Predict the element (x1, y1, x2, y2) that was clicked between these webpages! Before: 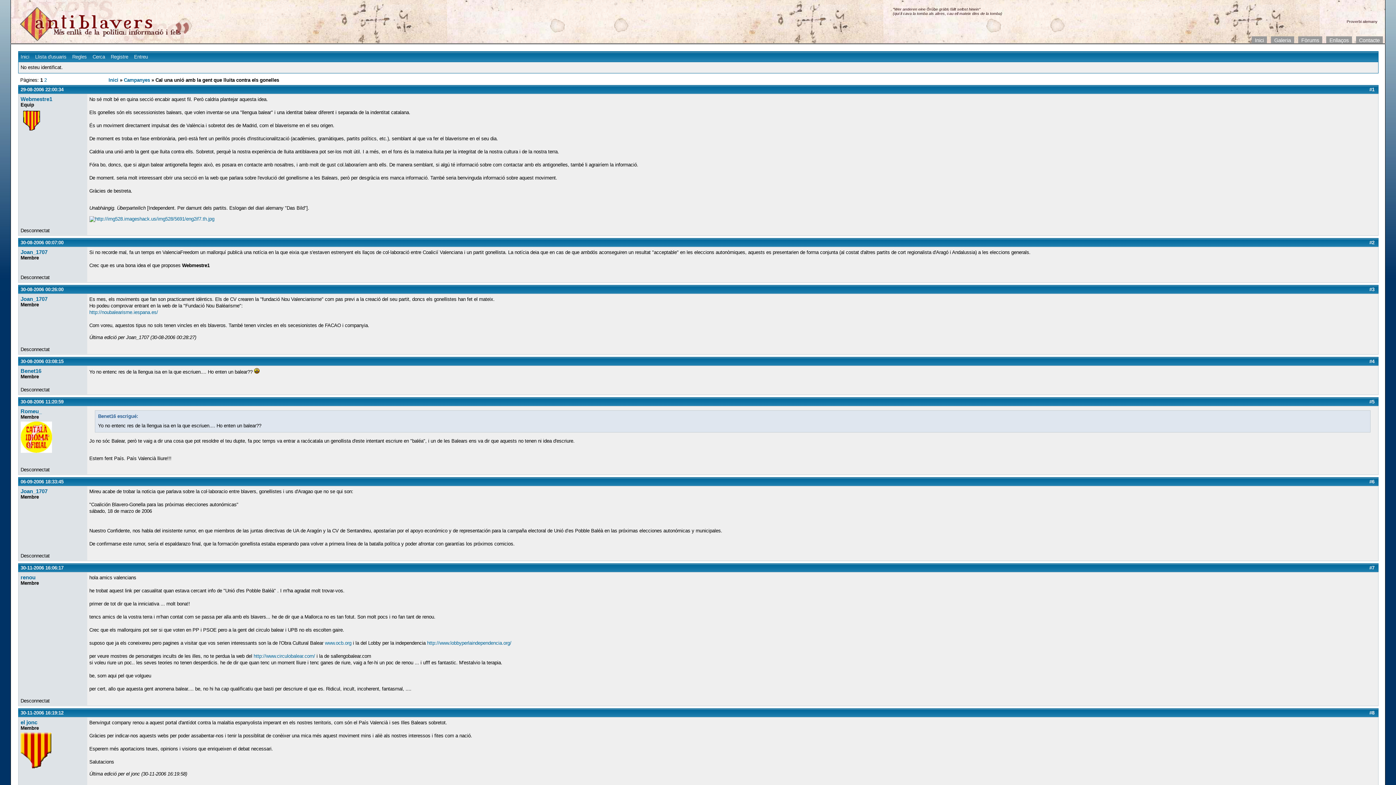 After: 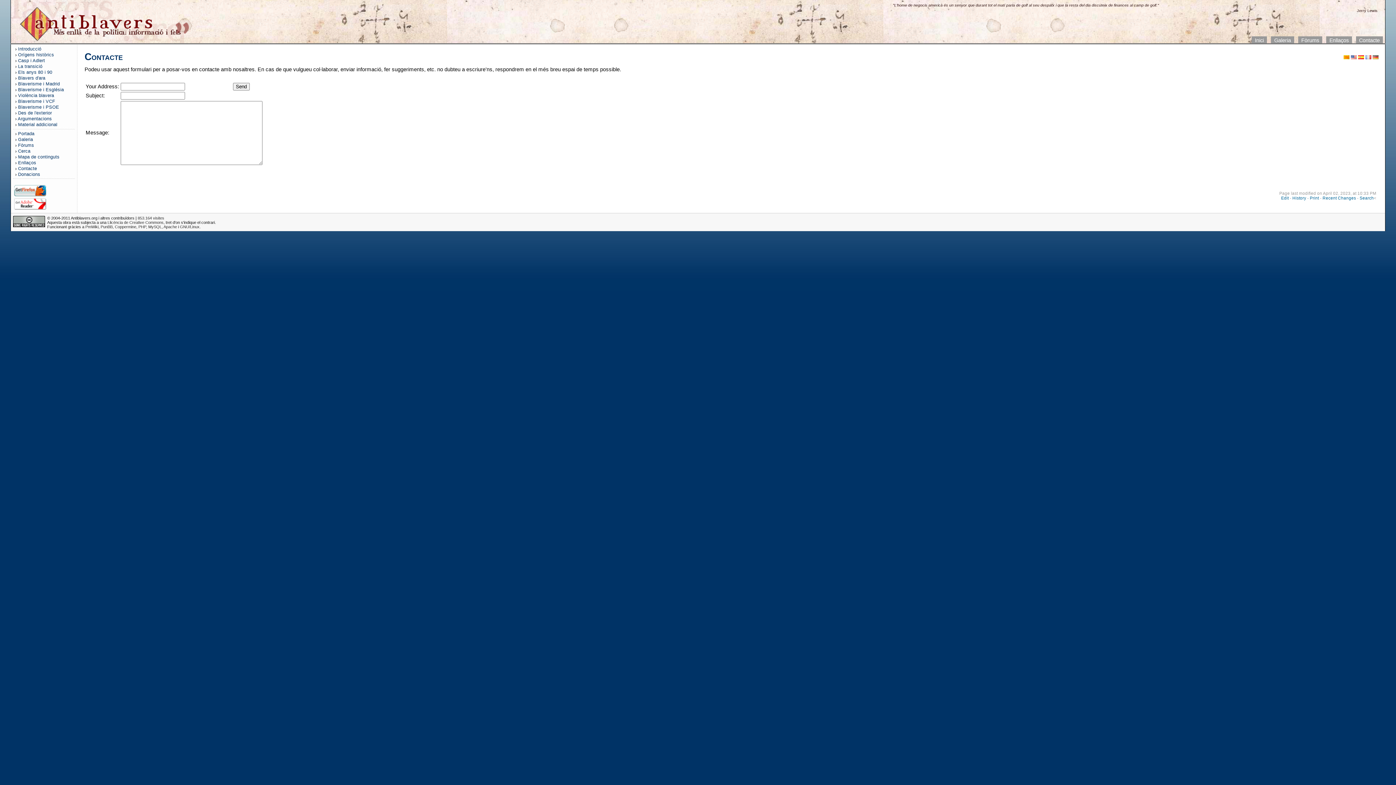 Action: bbox: (1356, 36, 1383, 43) label: Contacte